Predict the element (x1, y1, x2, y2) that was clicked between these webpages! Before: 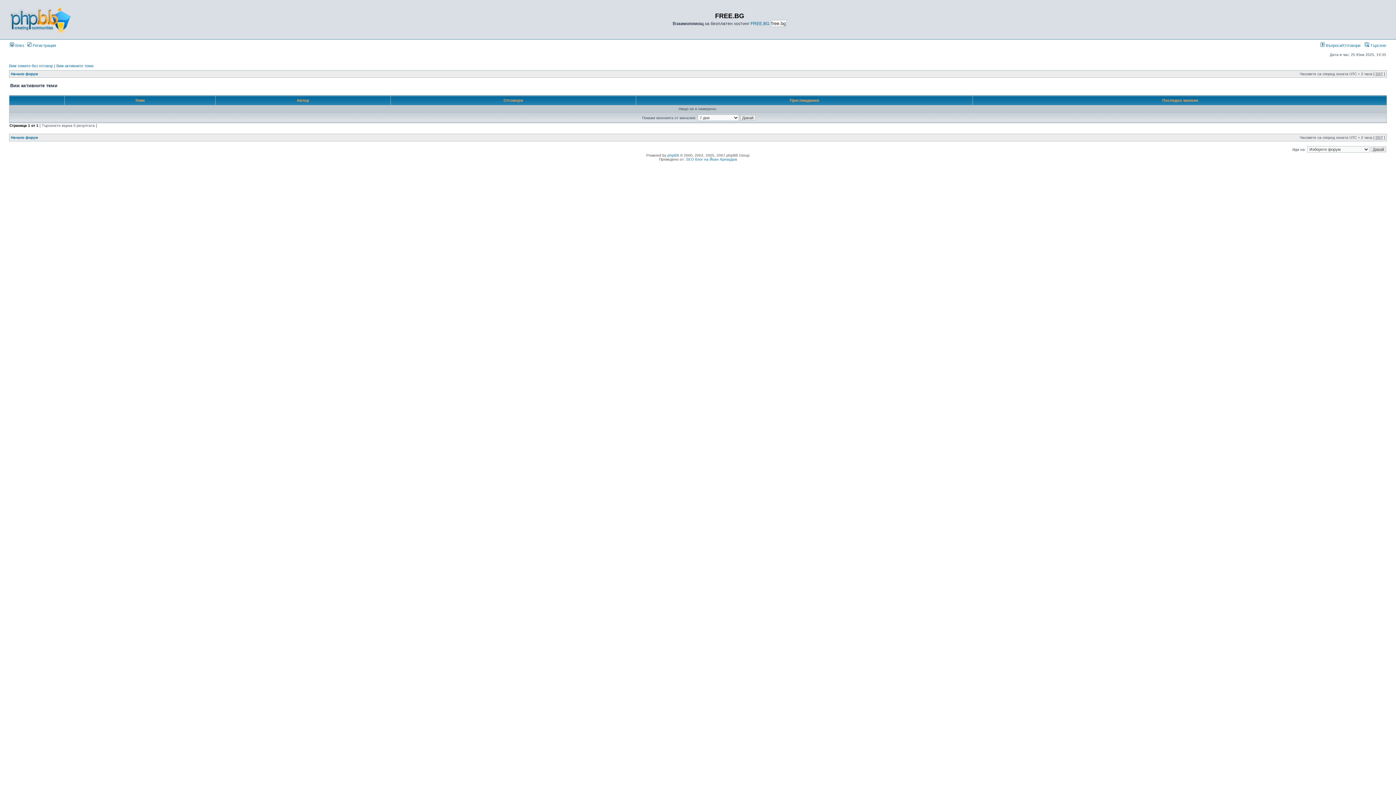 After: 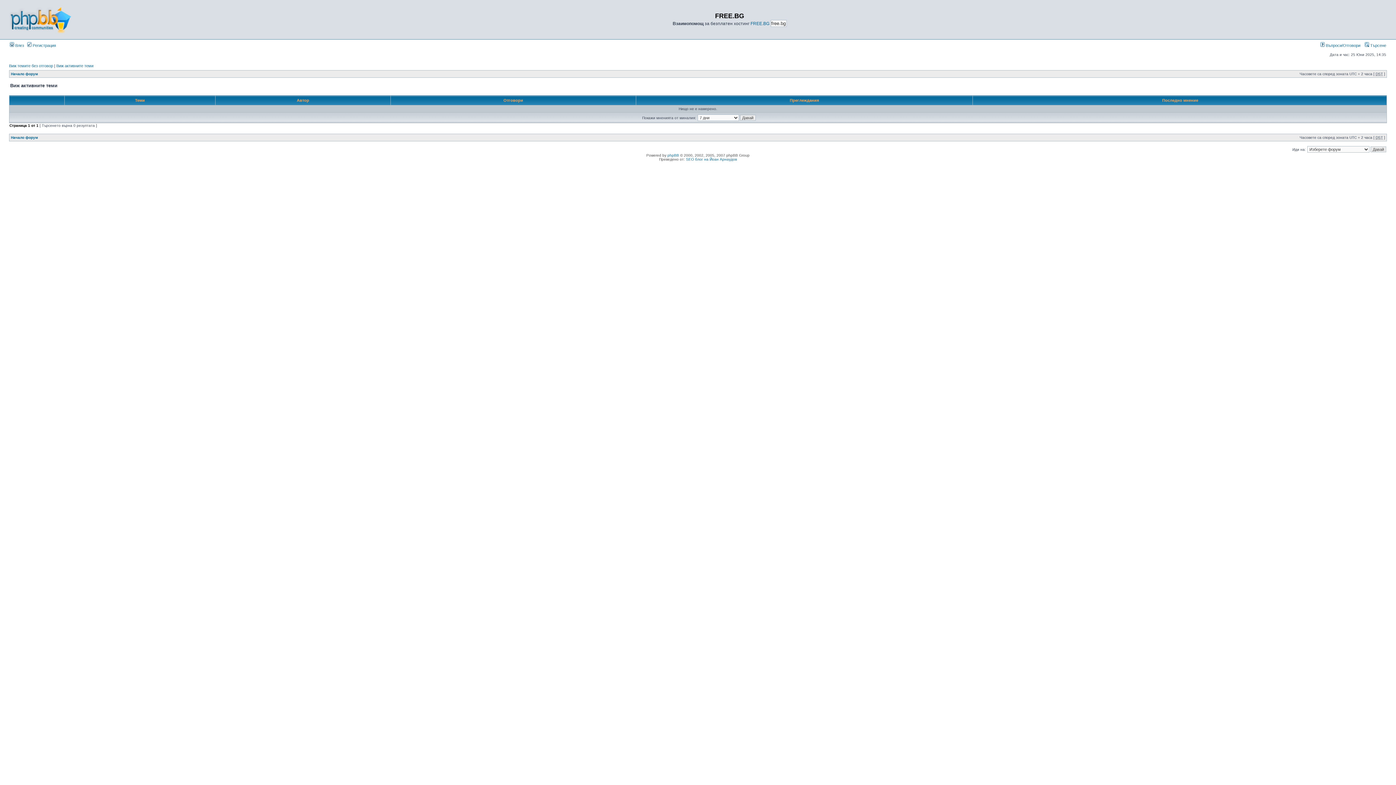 Action: bbox: (56, 63, 93, 68) label: Виж активните теми